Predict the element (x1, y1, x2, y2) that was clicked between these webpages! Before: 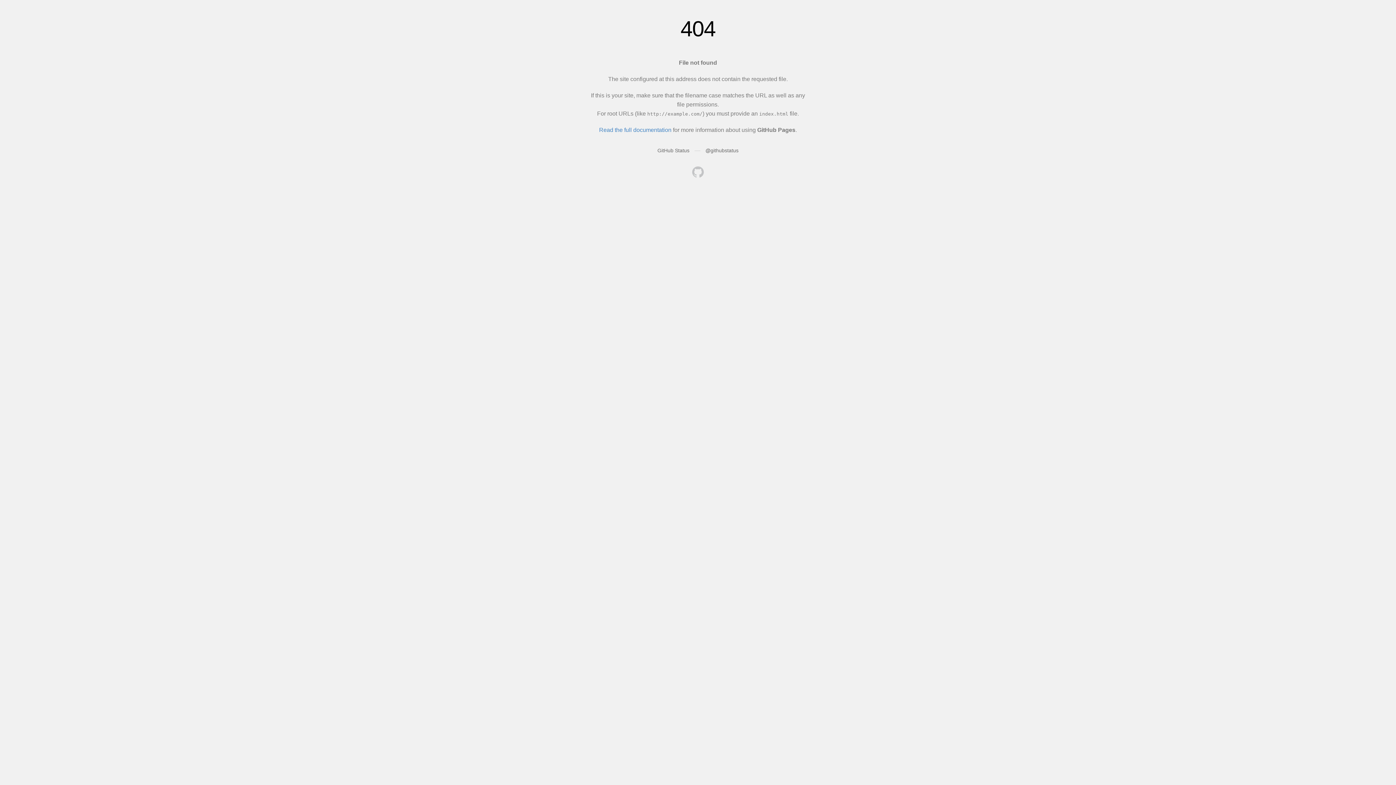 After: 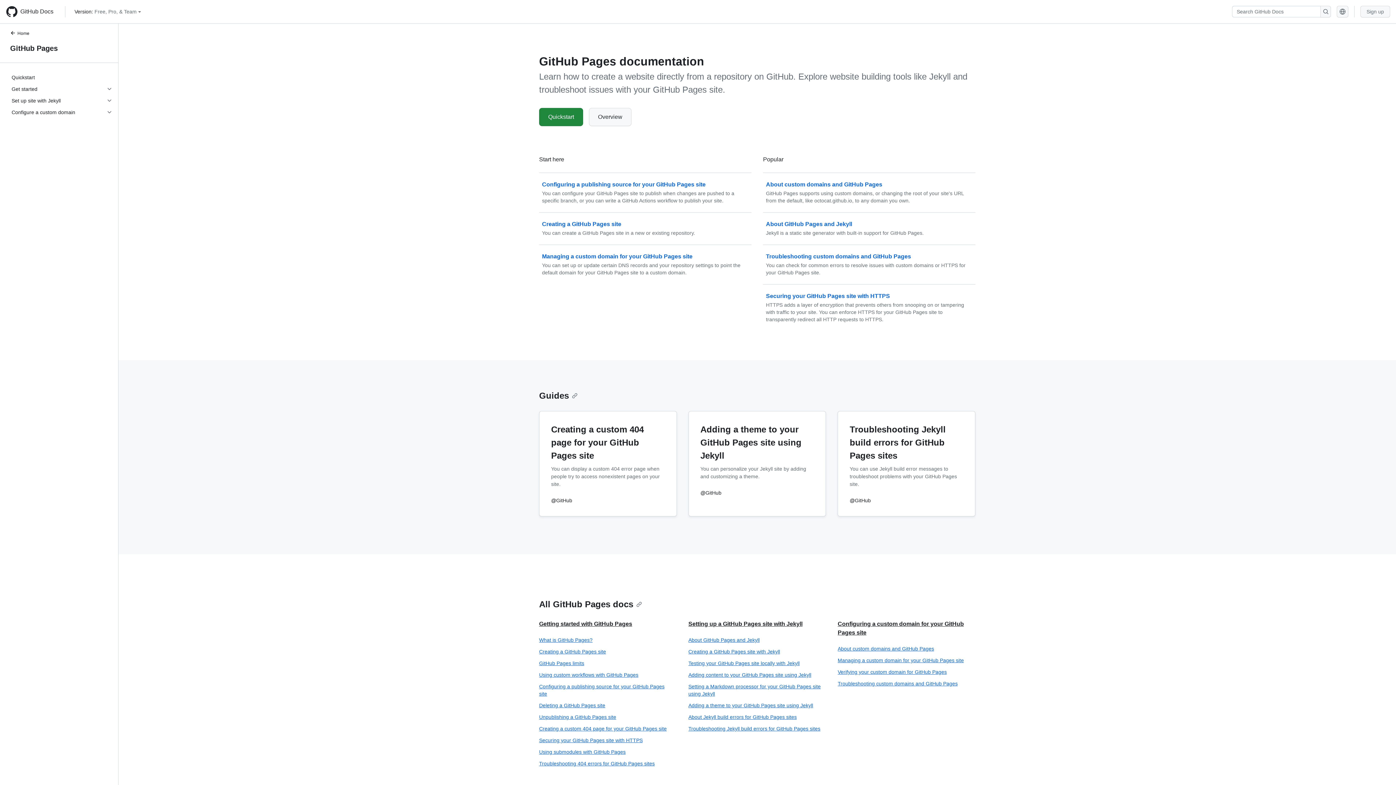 Action: bbox: (599, 126, 671, 133) label: Read the full documentation